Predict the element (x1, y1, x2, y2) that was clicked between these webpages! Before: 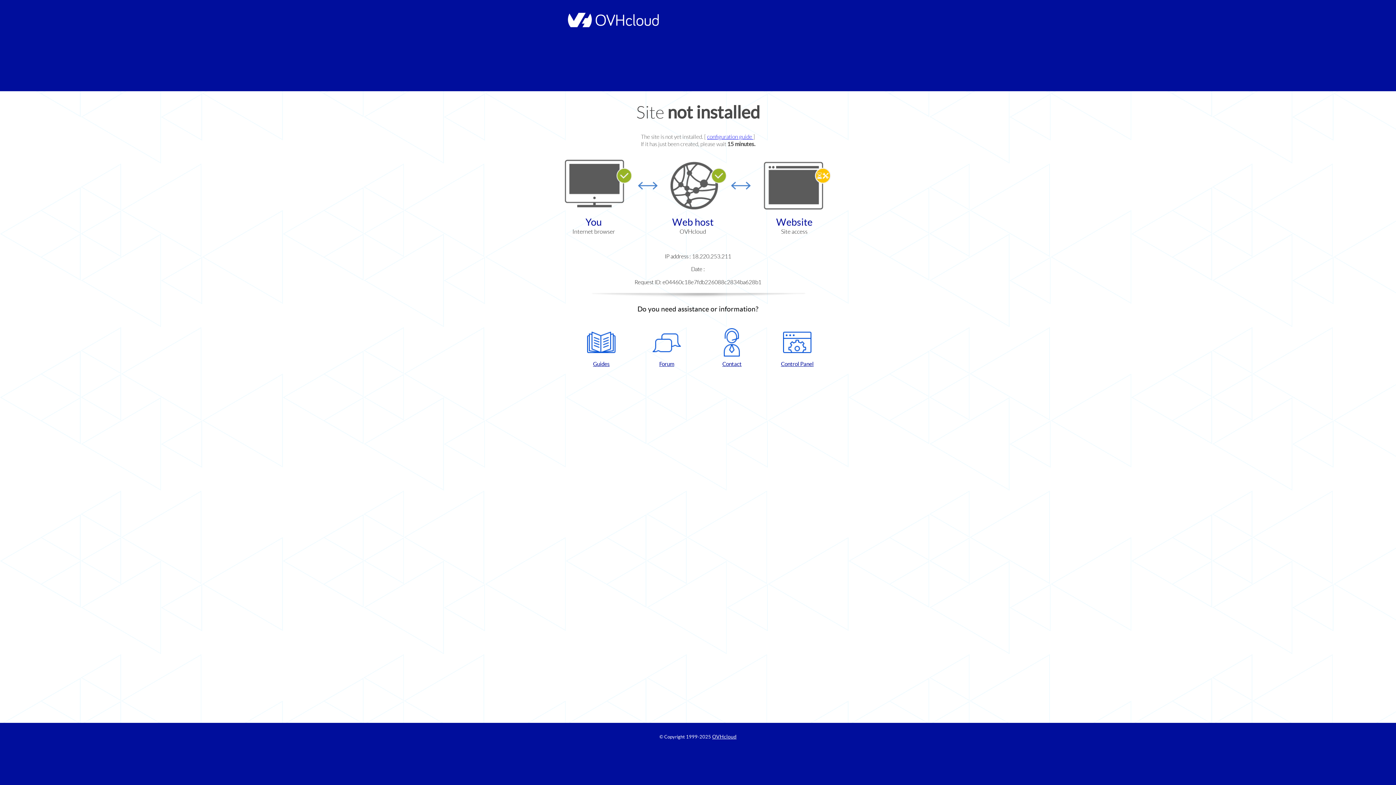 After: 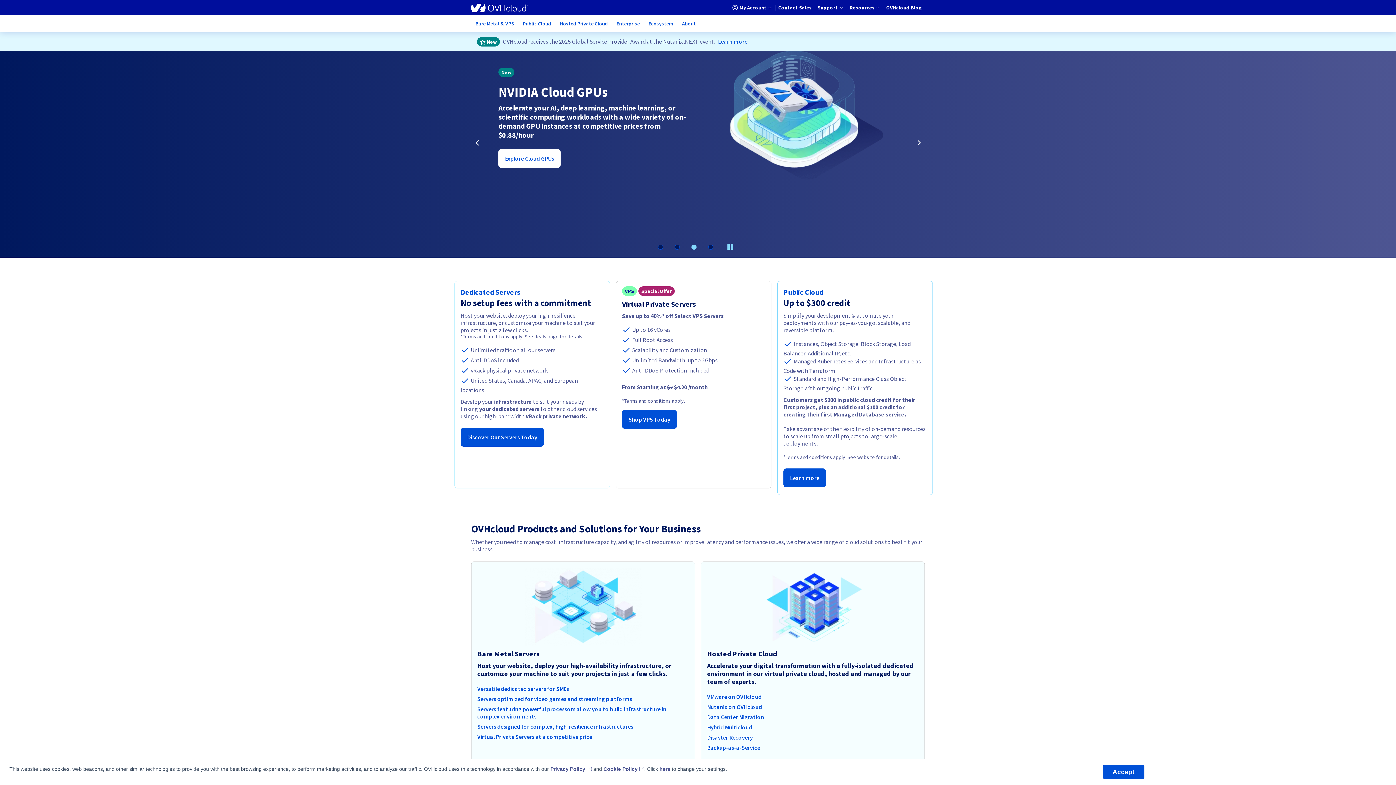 Action: label: OVHcloud bbox: (712, 734, 736, 740)